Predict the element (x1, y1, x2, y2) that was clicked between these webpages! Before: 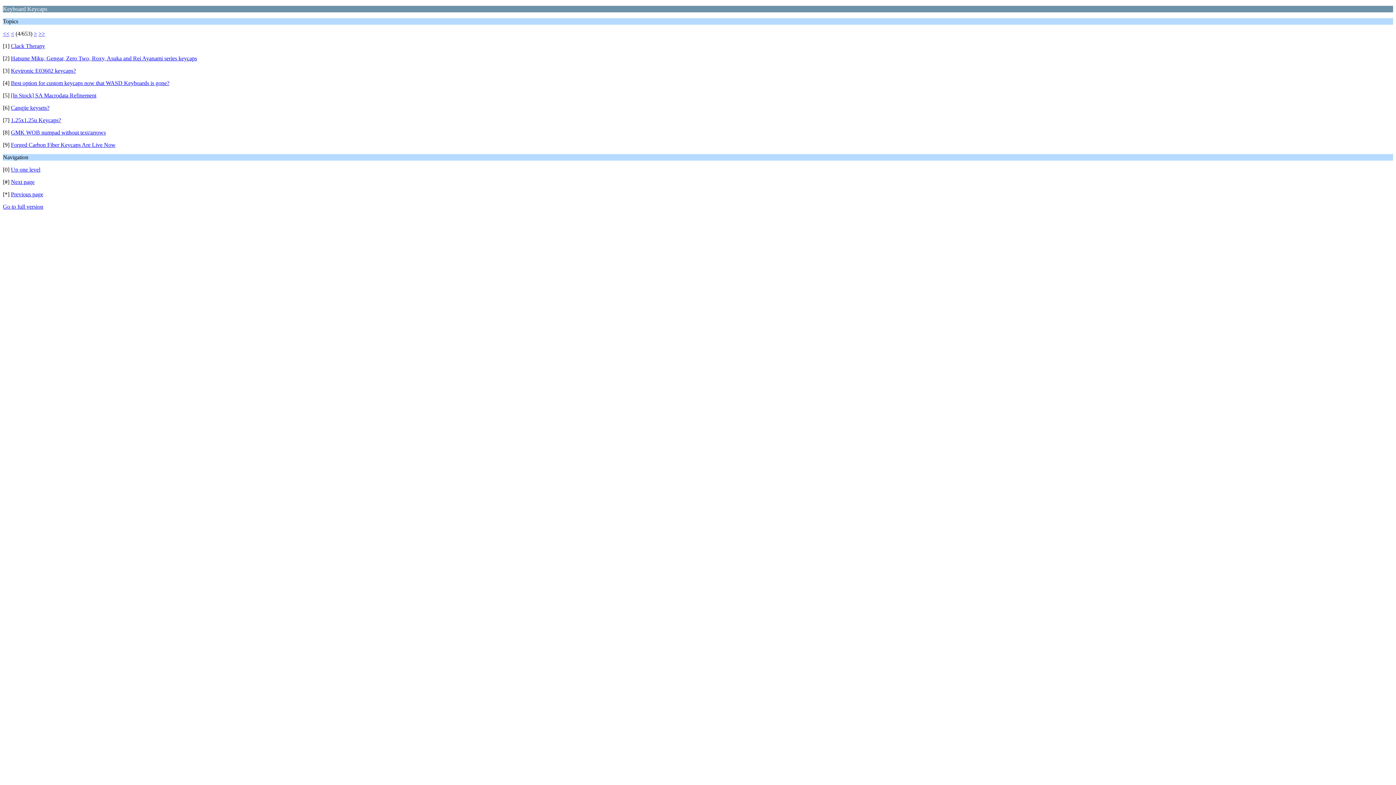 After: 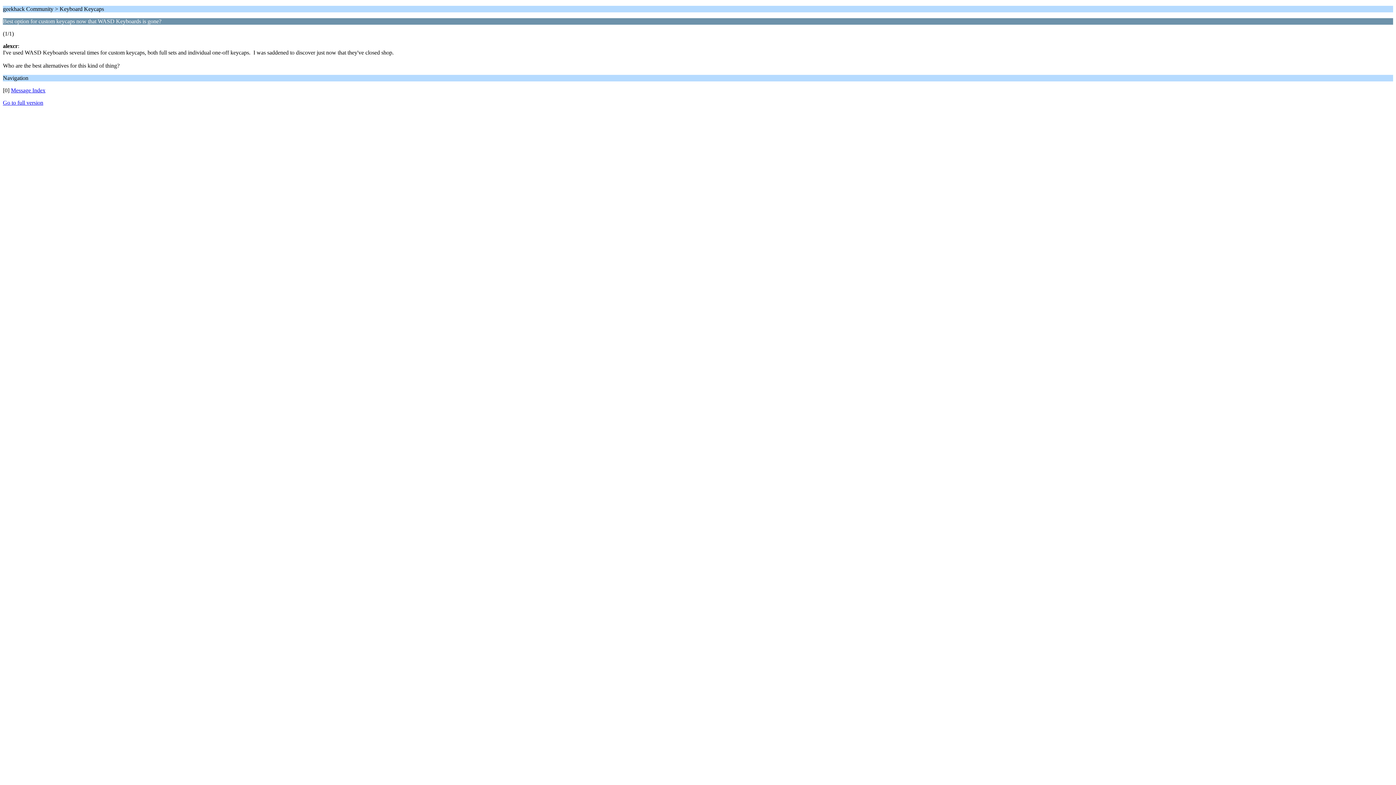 Action: label: Best option for custom keycaps now that WASD Keyboards is gone? bbox: (10, 80, 169, 86)